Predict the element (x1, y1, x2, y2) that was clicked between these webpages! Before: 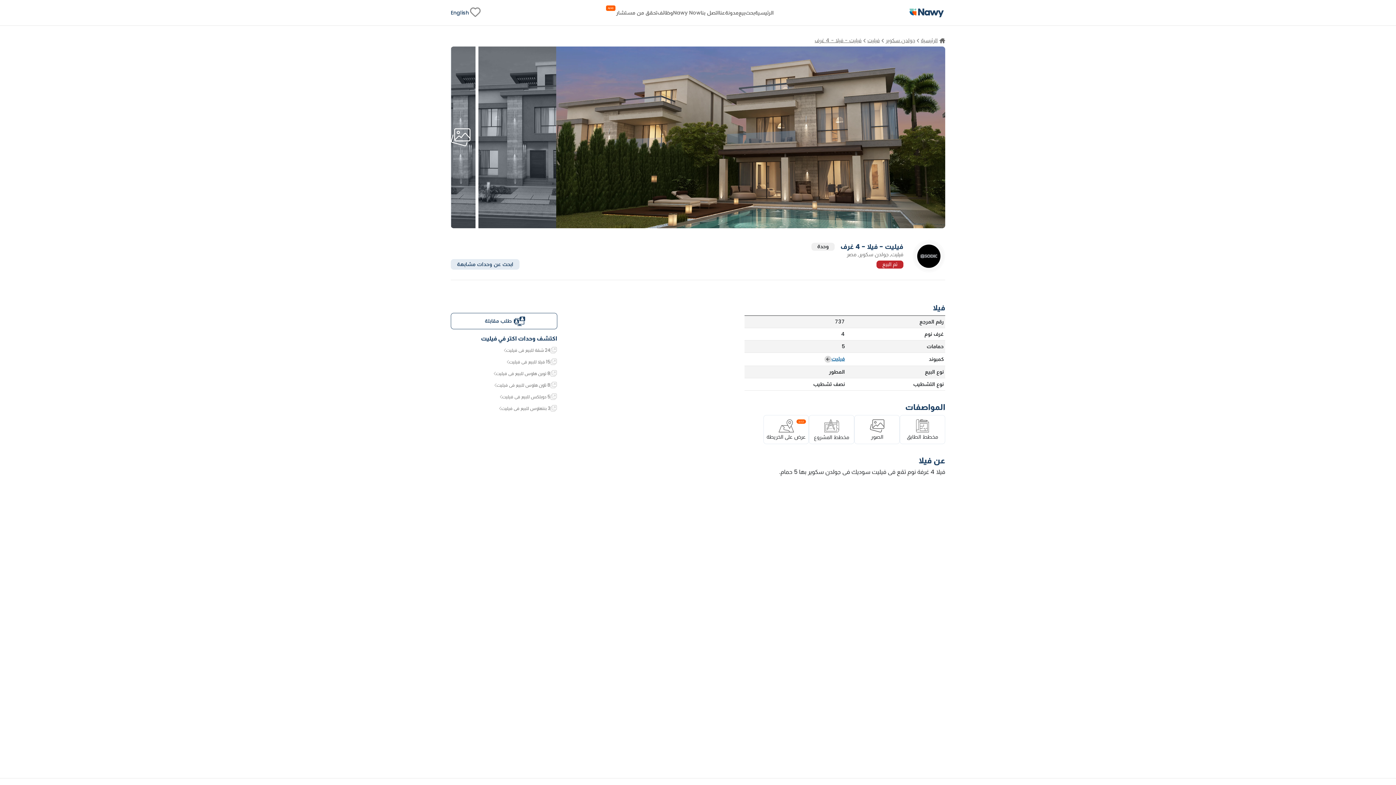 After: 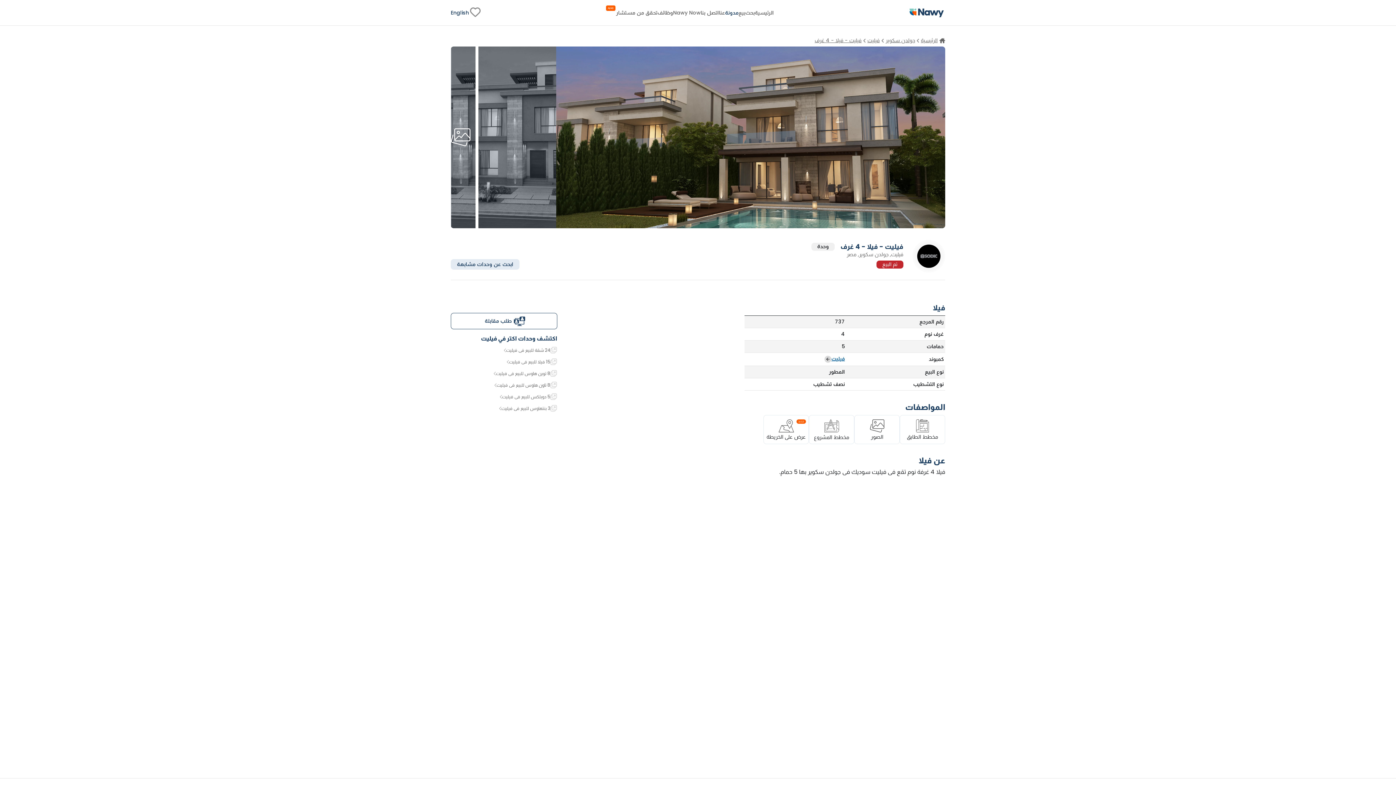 Action: label: مدونة bbox: (725, 9, 738, 15)